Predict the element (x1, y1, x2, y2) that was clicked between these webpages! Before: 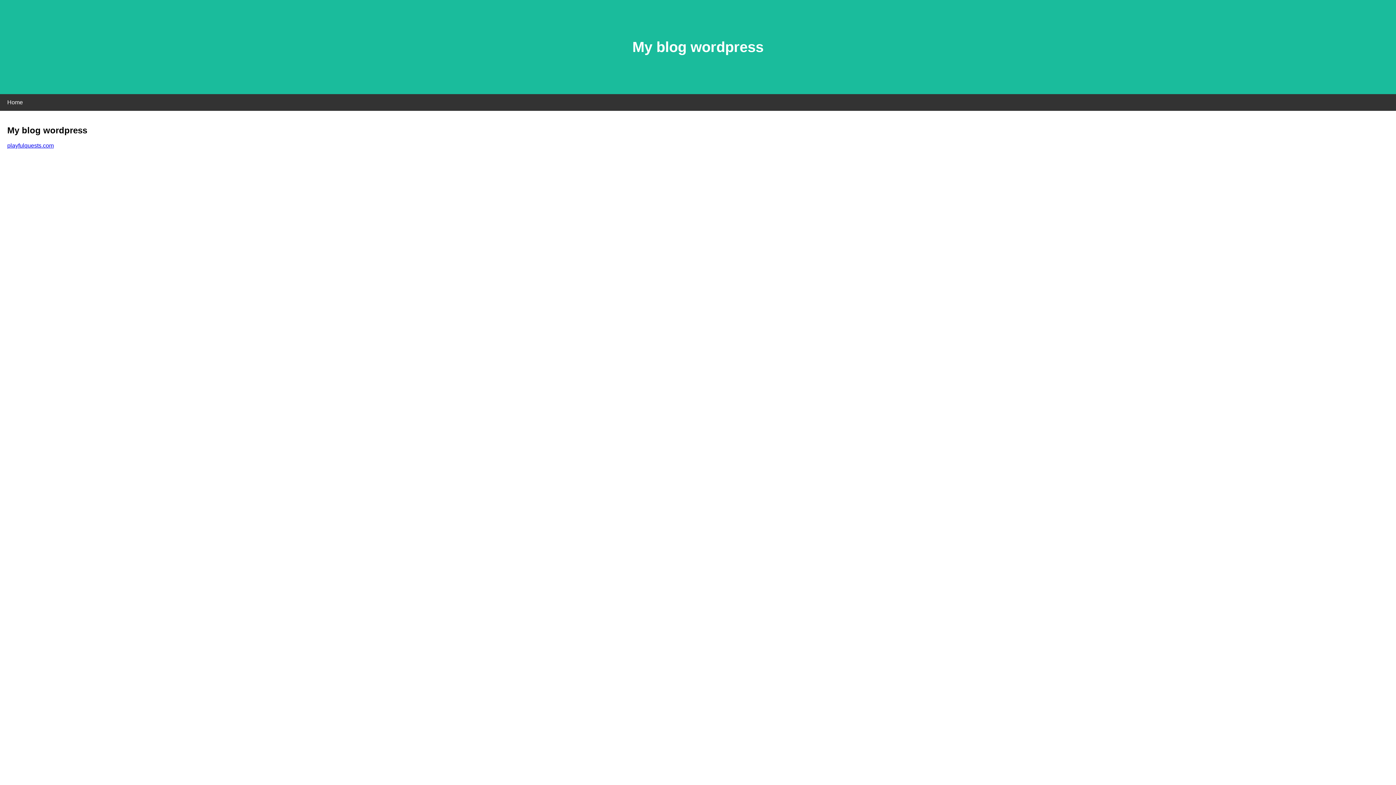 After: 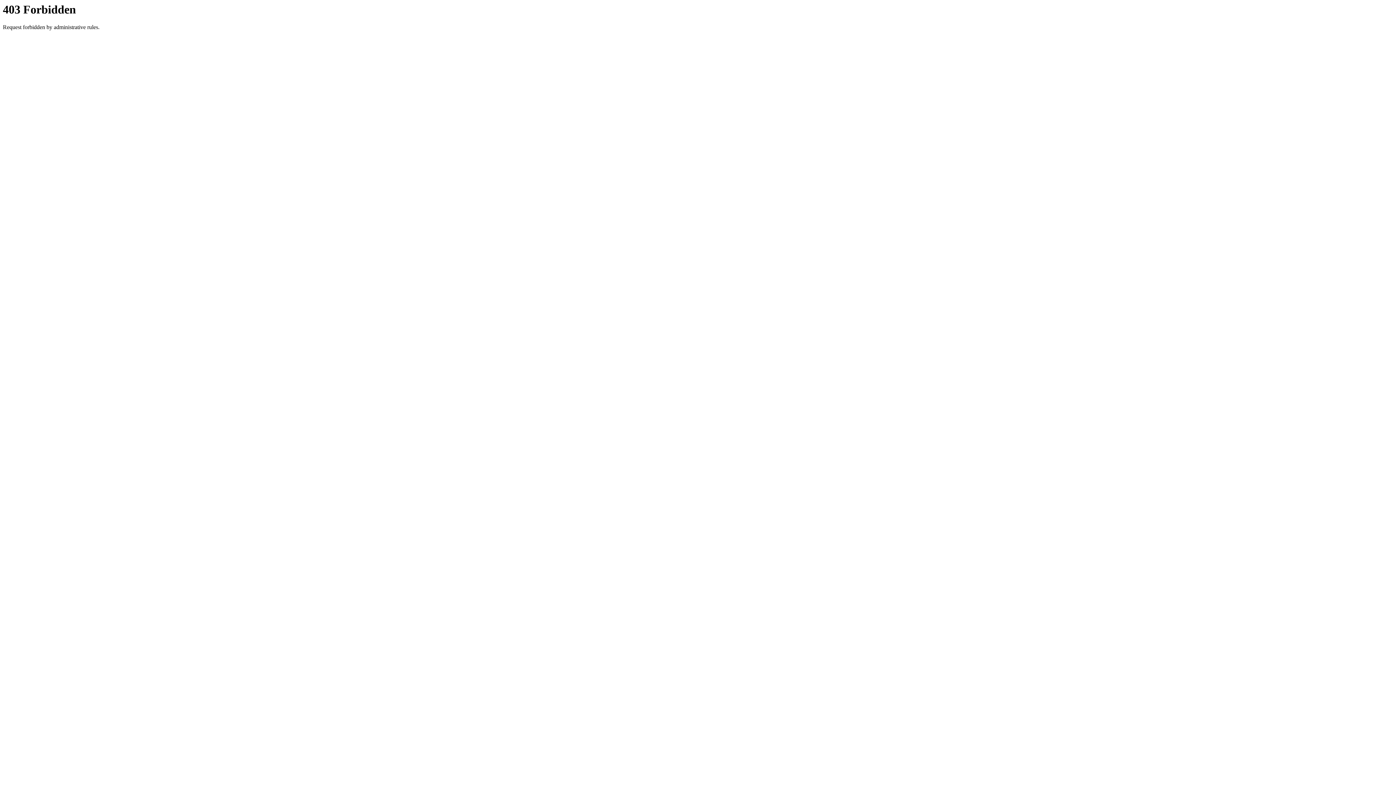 Action: bbox: (7, 142, 53, 148) label: playfulquests.com